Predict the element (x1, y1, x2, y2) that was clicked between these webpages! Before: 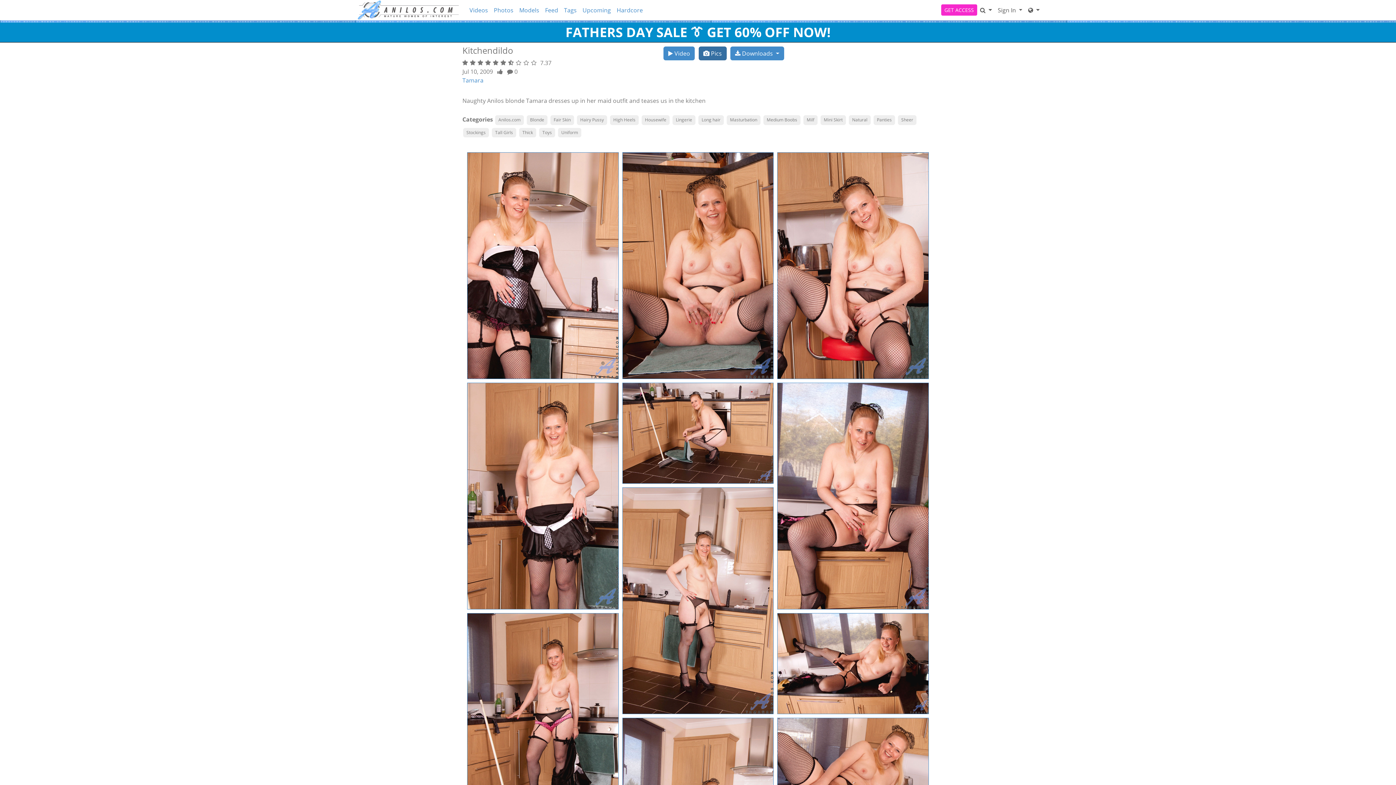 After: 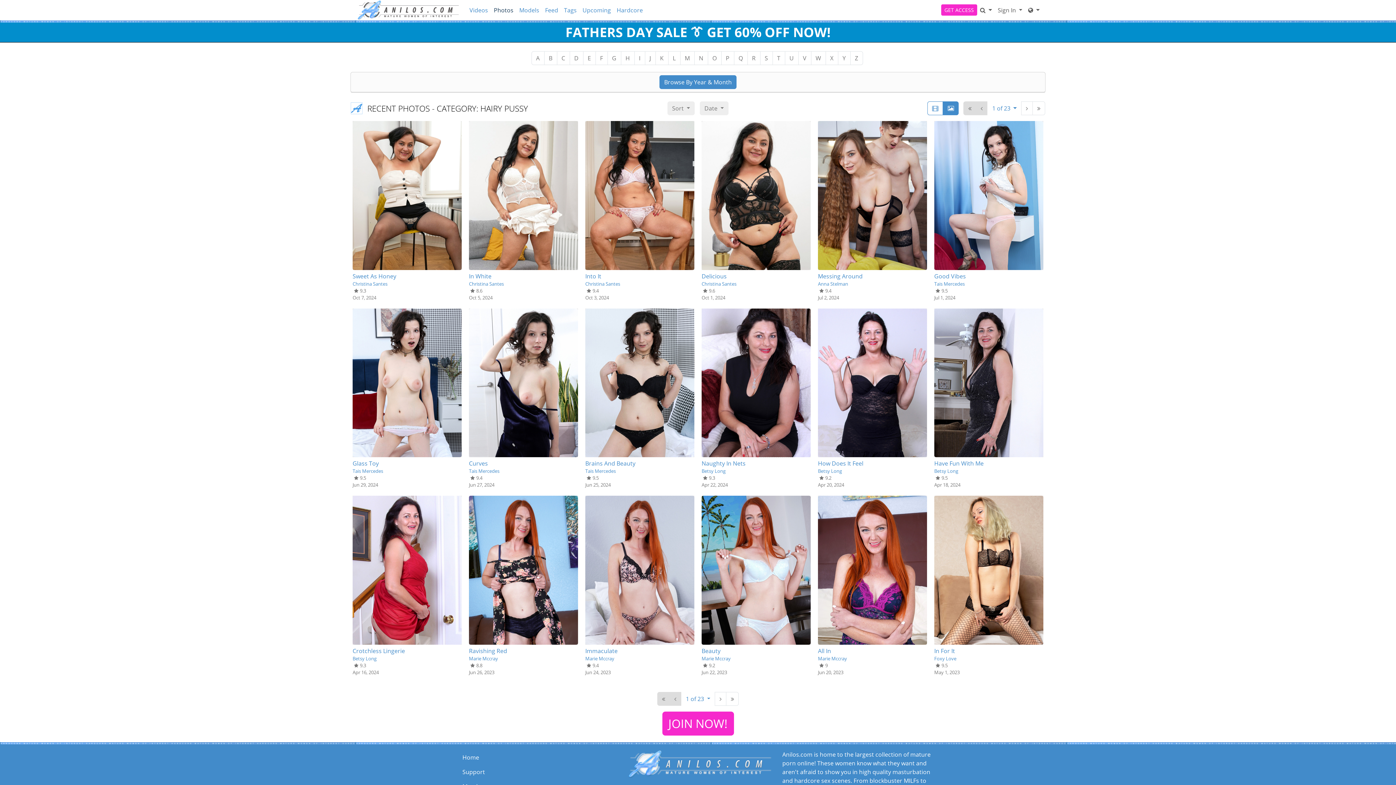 Action: label: Hairy Pussy bbox: (577, 115, 607, 124)